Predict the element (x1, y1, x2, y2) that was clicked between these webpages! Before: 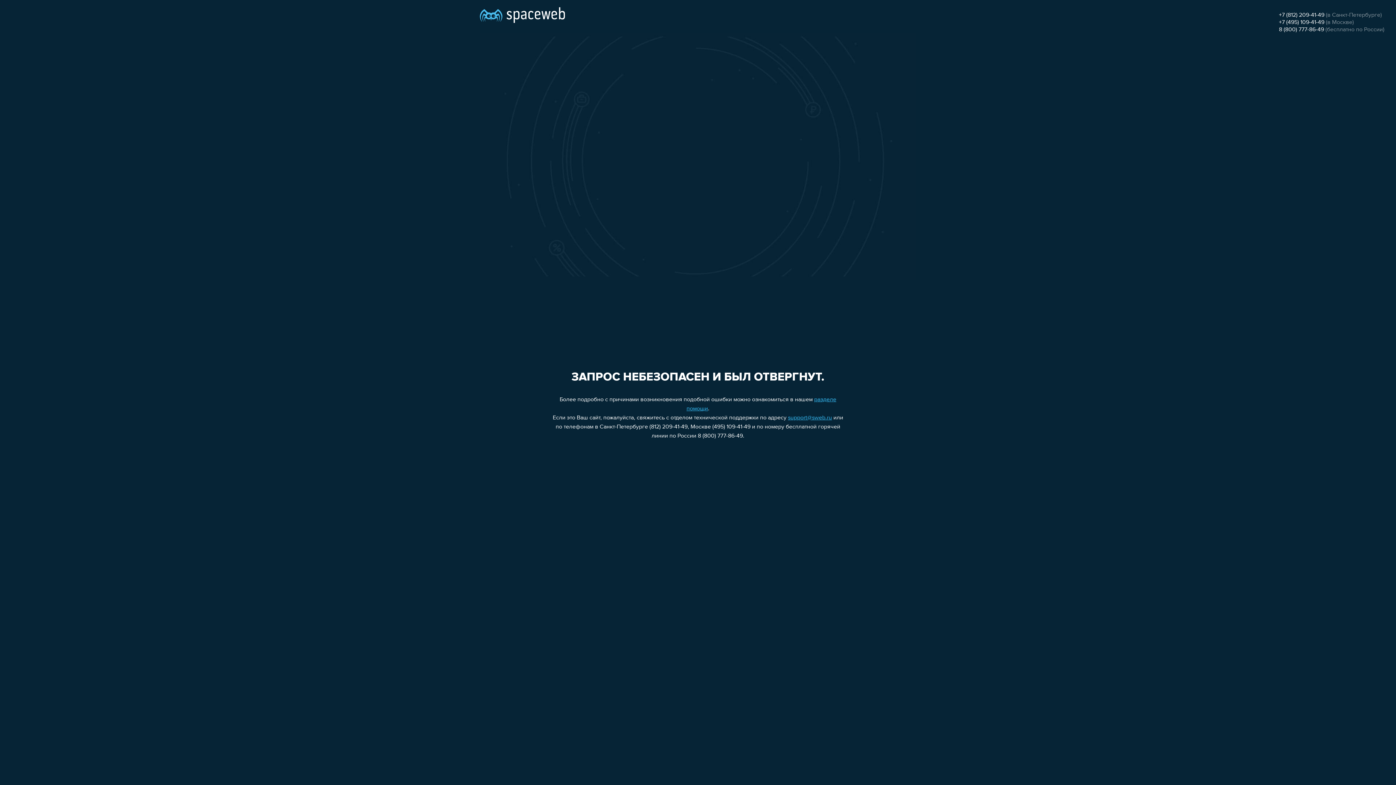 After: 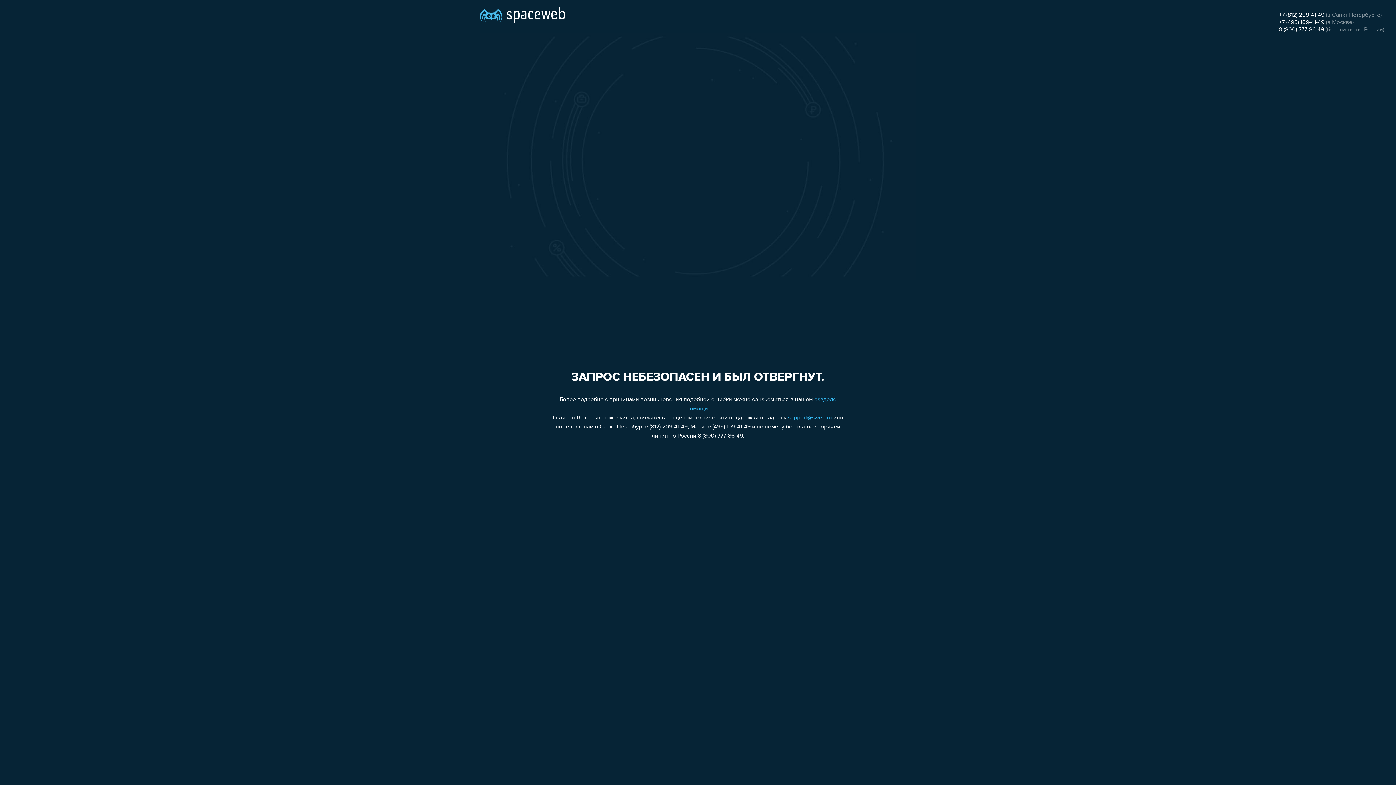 Action: bbox: (1279, 12, 1324, 18) label: +7 (812) 209-41-49